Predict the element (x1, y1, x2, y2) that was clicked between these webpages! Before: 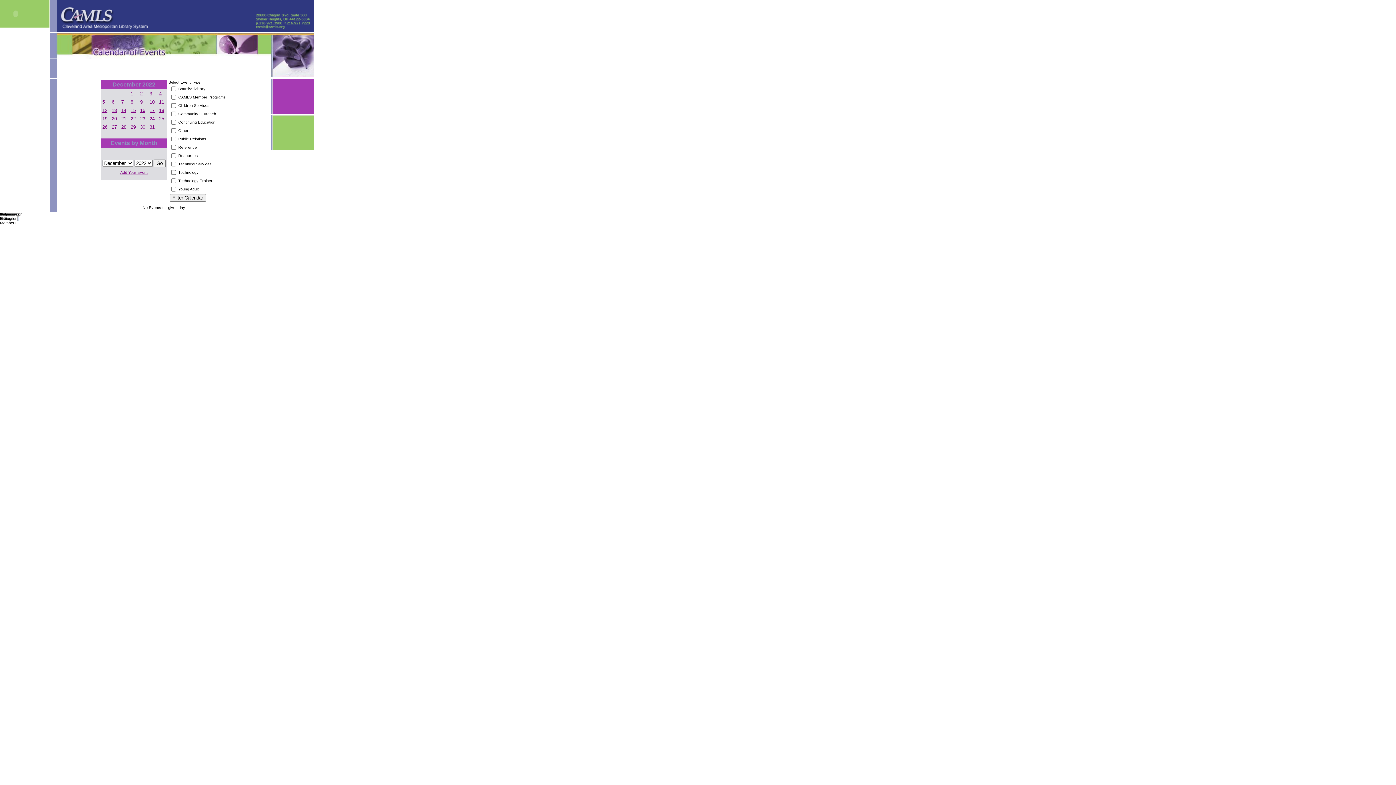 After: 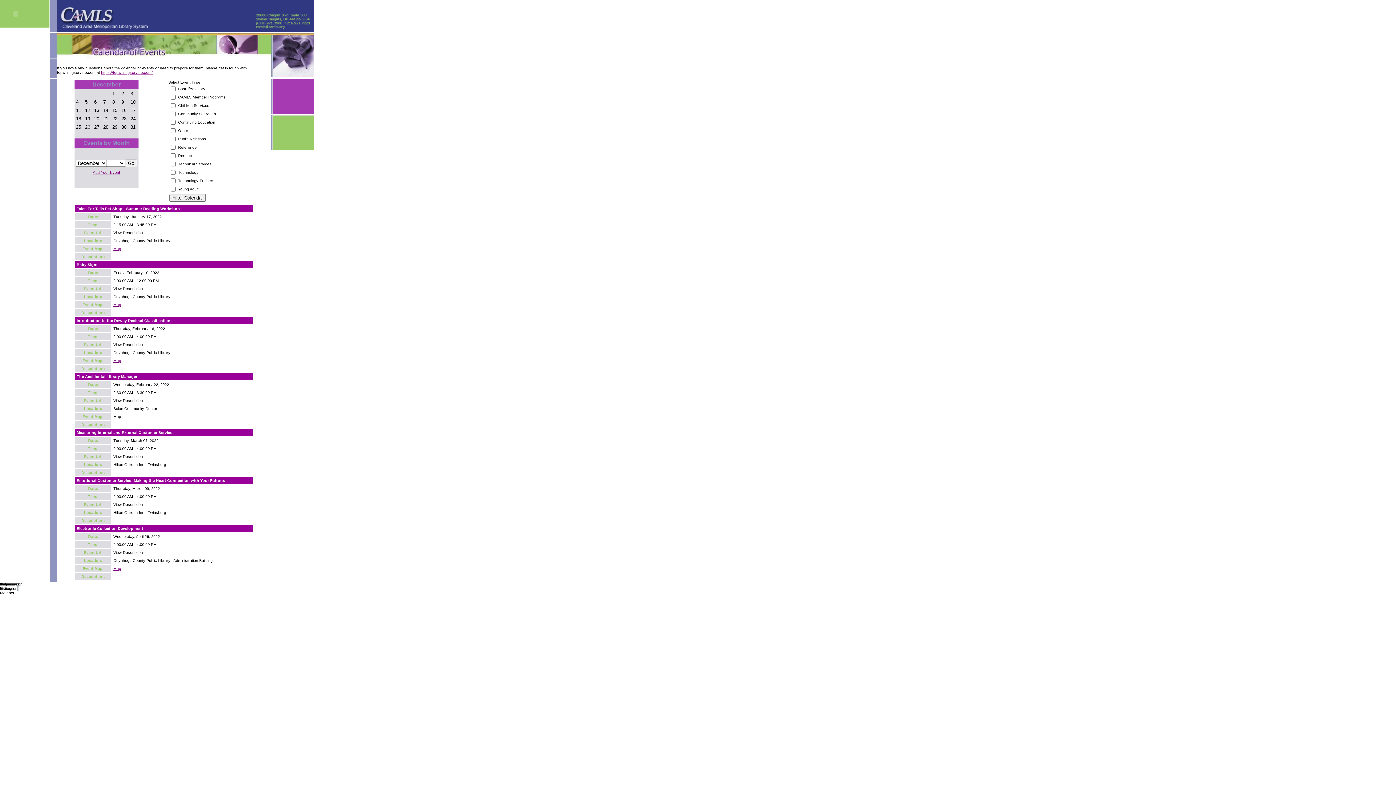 Action: bbox: (140, 125, 145, 129) label: 30